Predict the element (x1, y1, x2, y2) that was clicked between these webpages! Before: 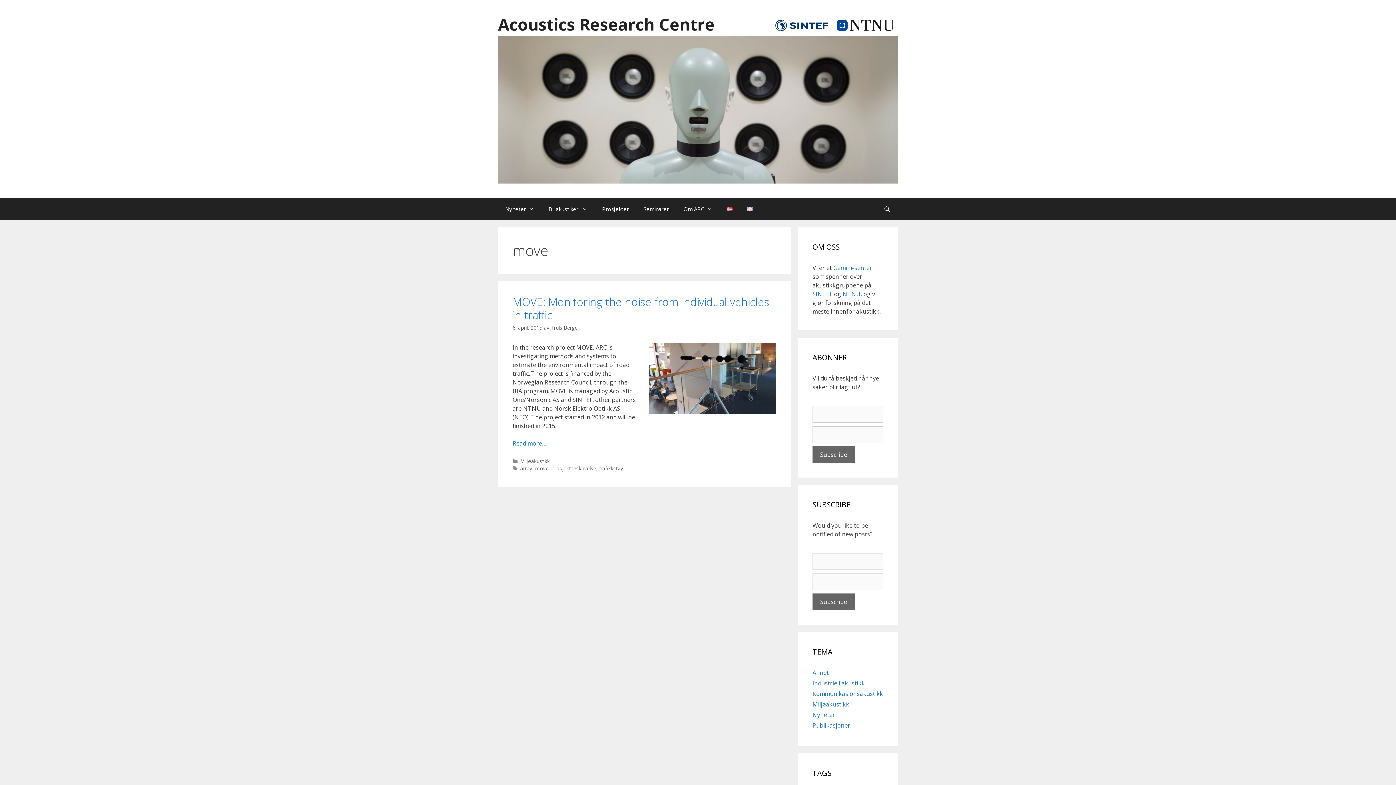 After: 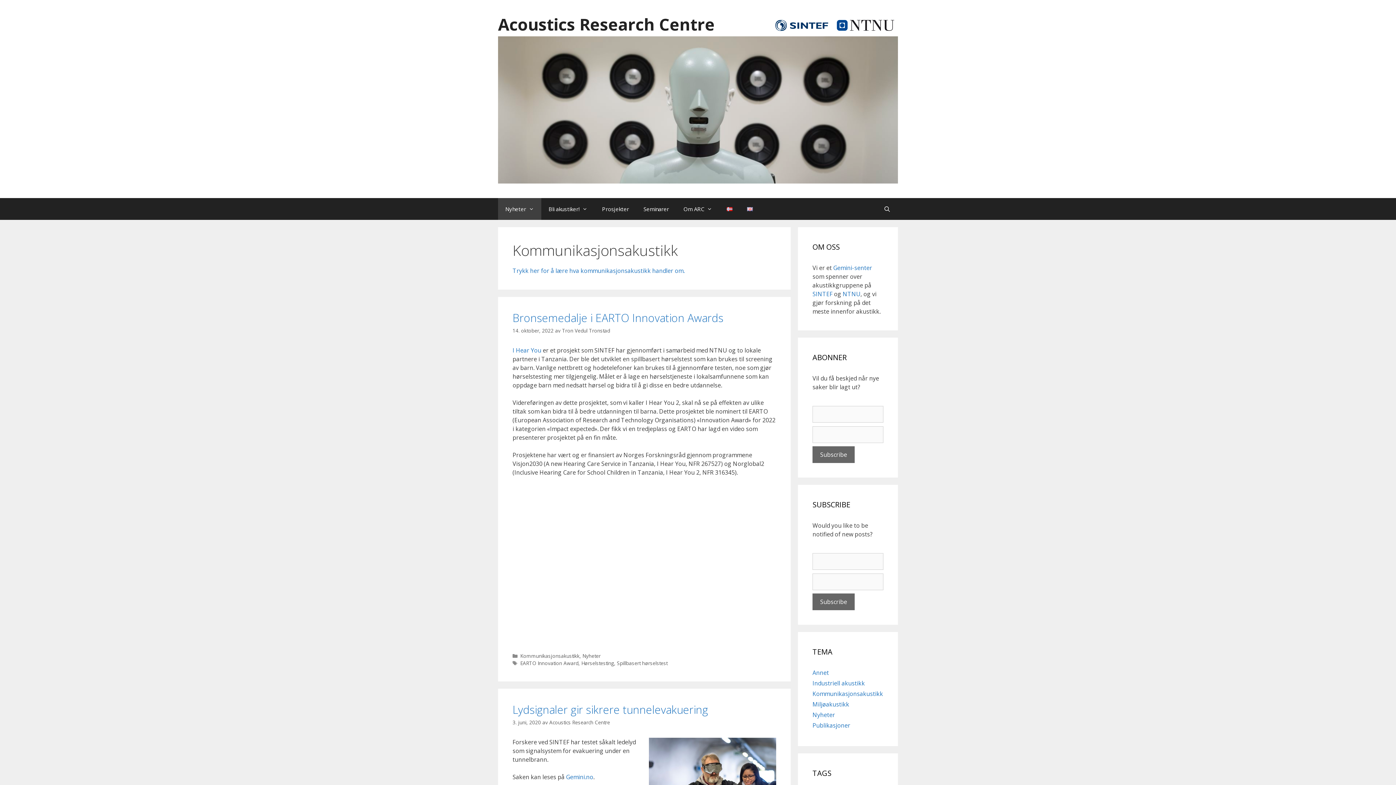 Action: label: Kommunikasjonsakustikk bbox: (812, 690, 883, 698)